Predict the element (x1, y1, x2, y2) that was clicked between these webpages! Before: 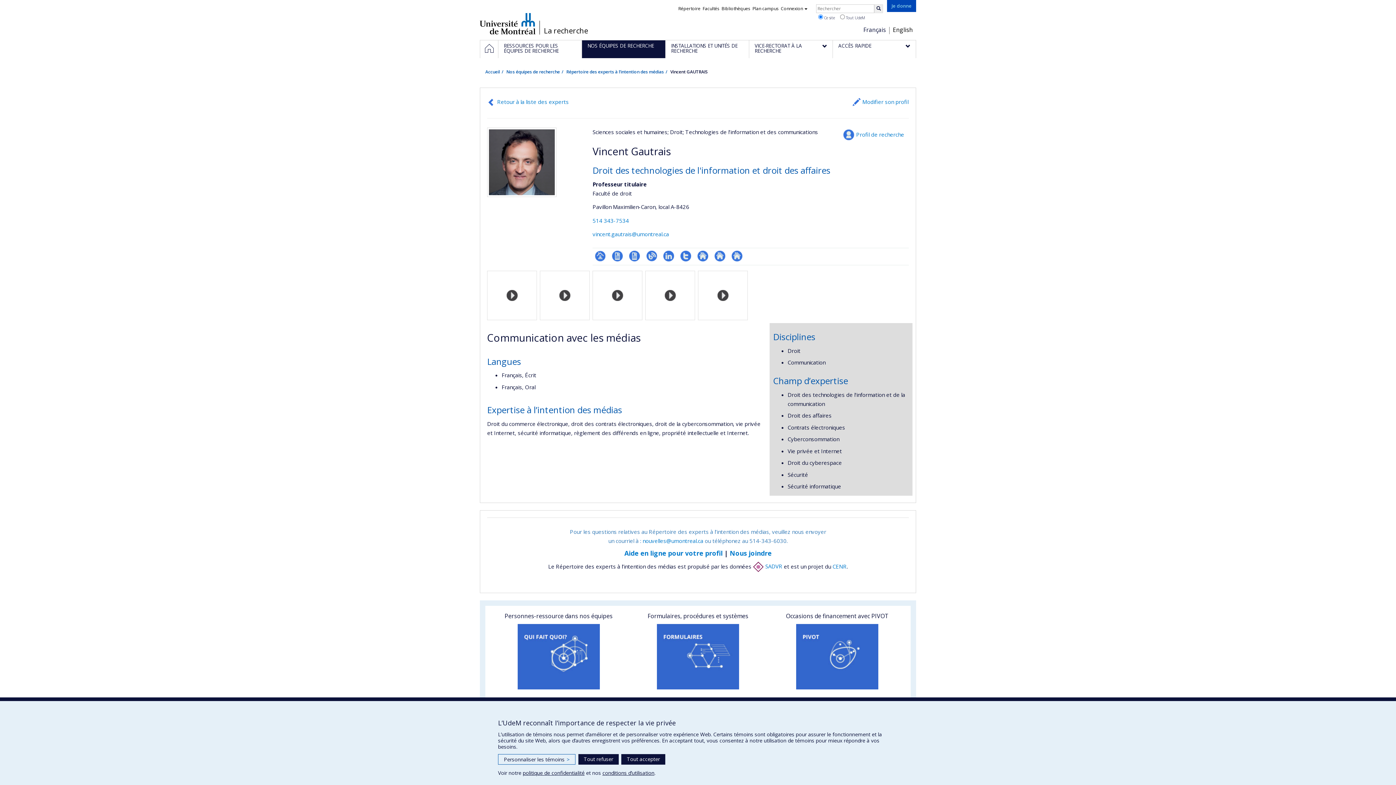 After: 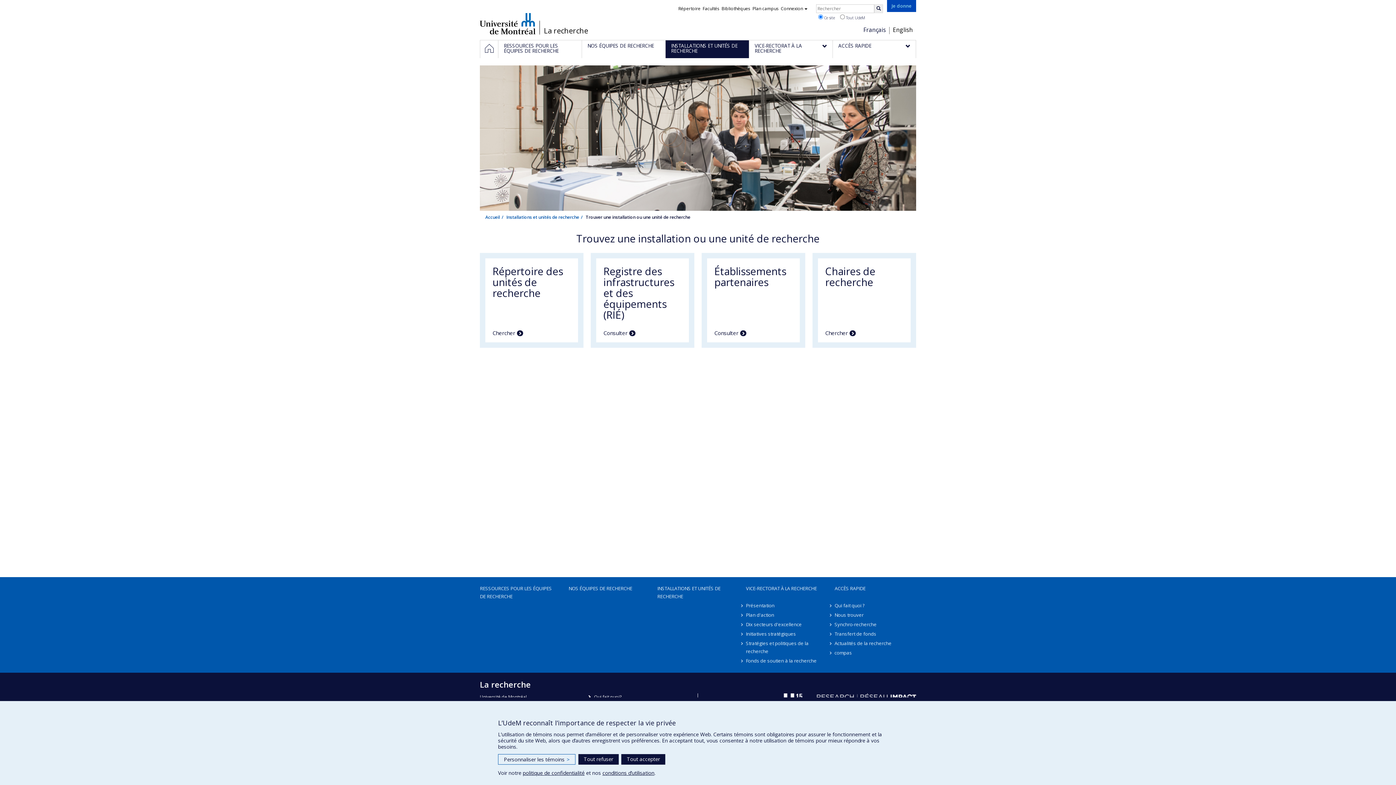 Action: bbox: (665, 40, 749, 58) label: INSTALLATIONS ET UNITÉS DE RECHERCHE